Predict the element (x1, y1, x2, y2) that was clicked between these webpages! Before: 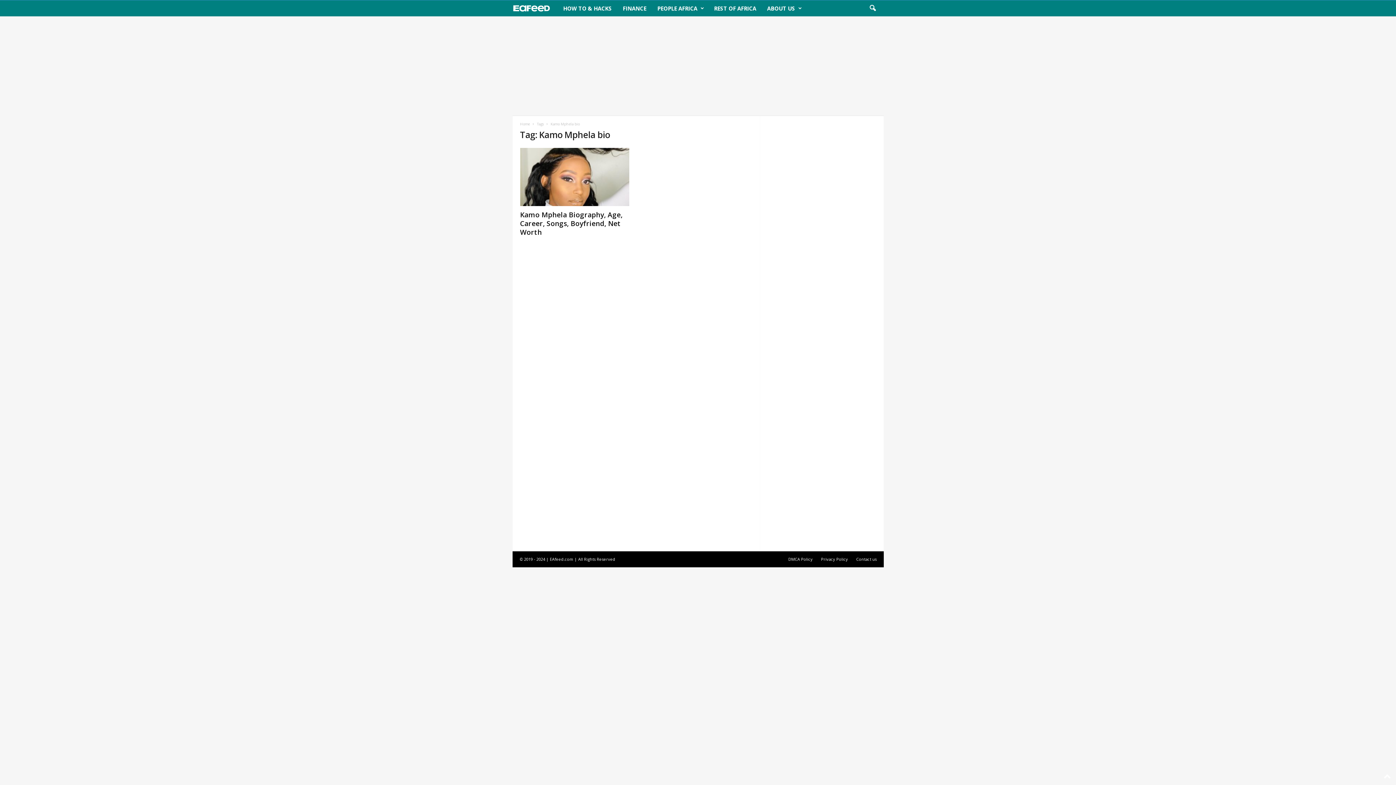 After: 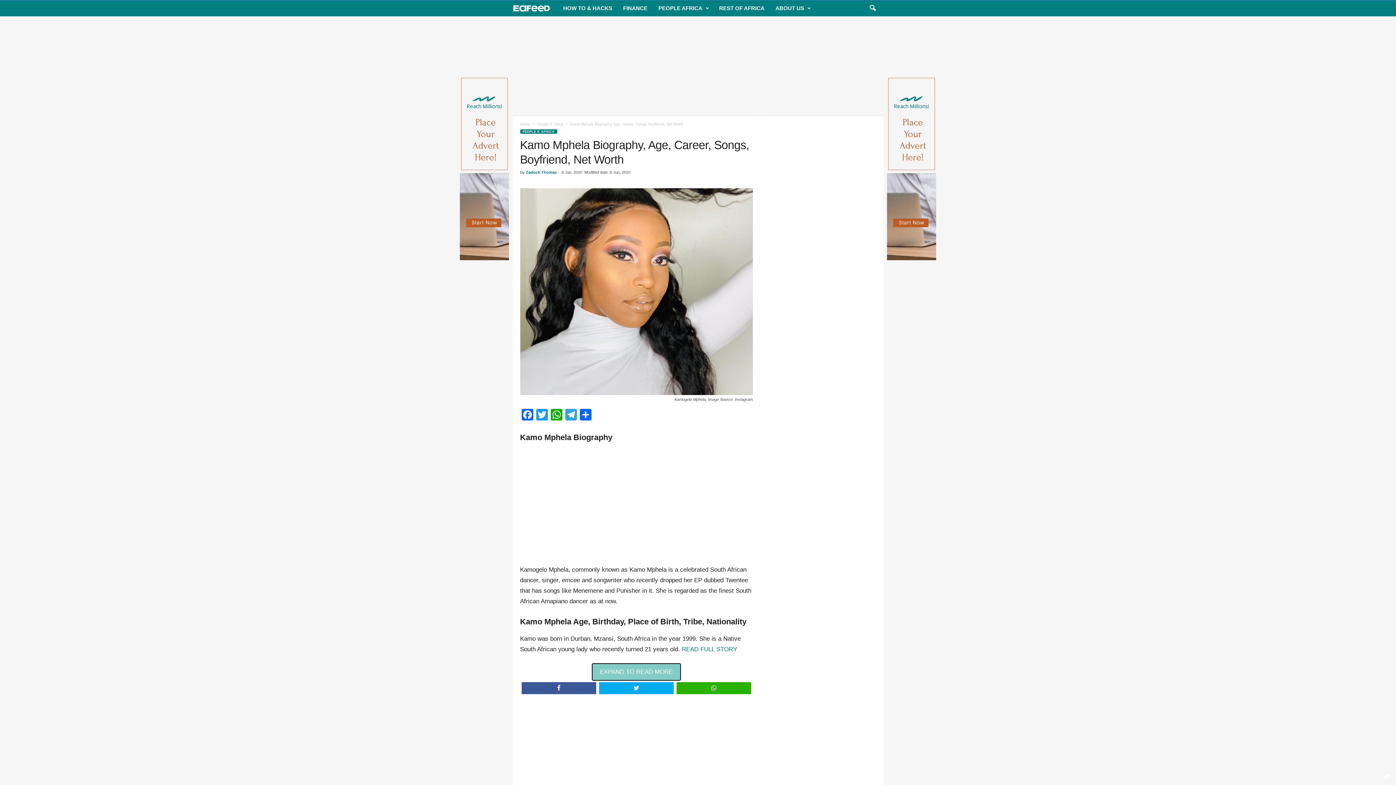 Action: bbox: (520, 148, 629, 206)